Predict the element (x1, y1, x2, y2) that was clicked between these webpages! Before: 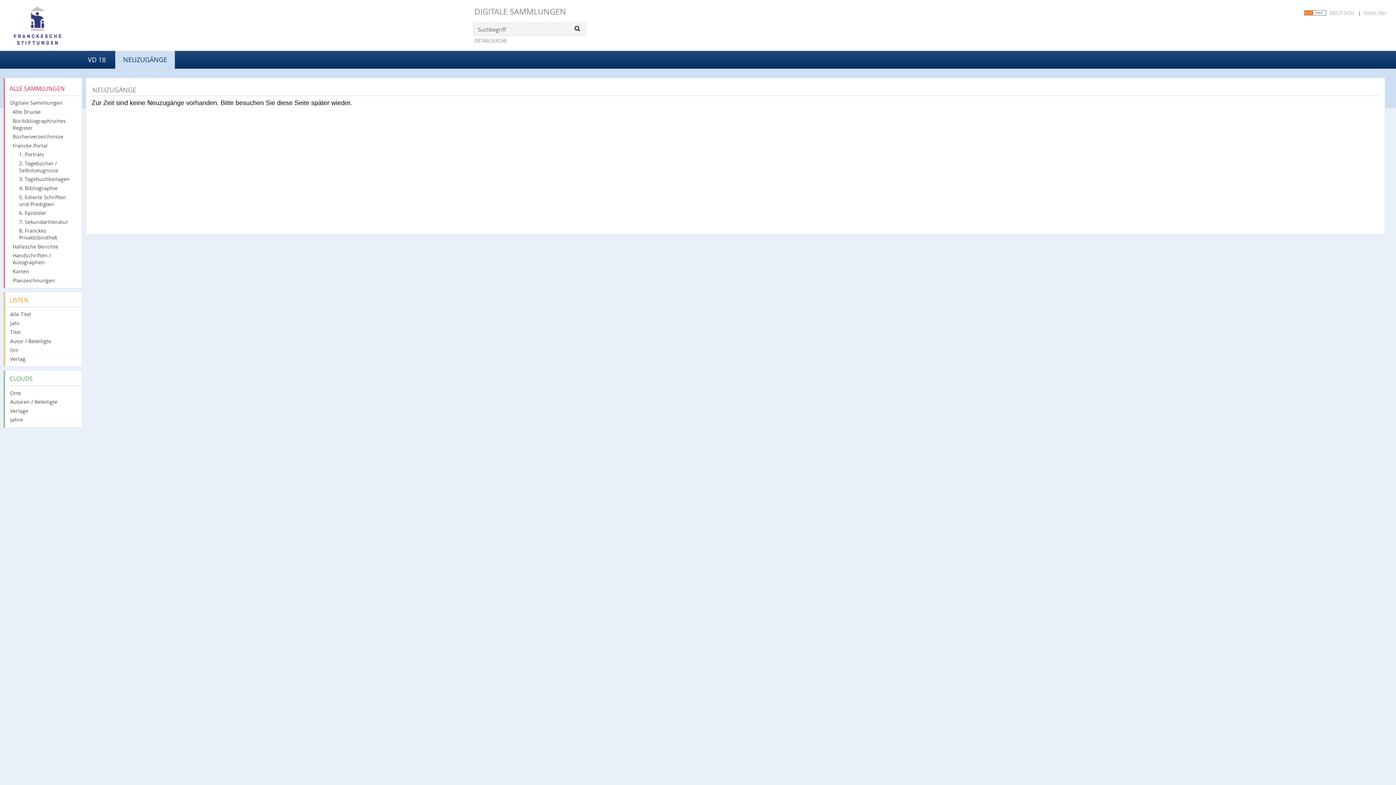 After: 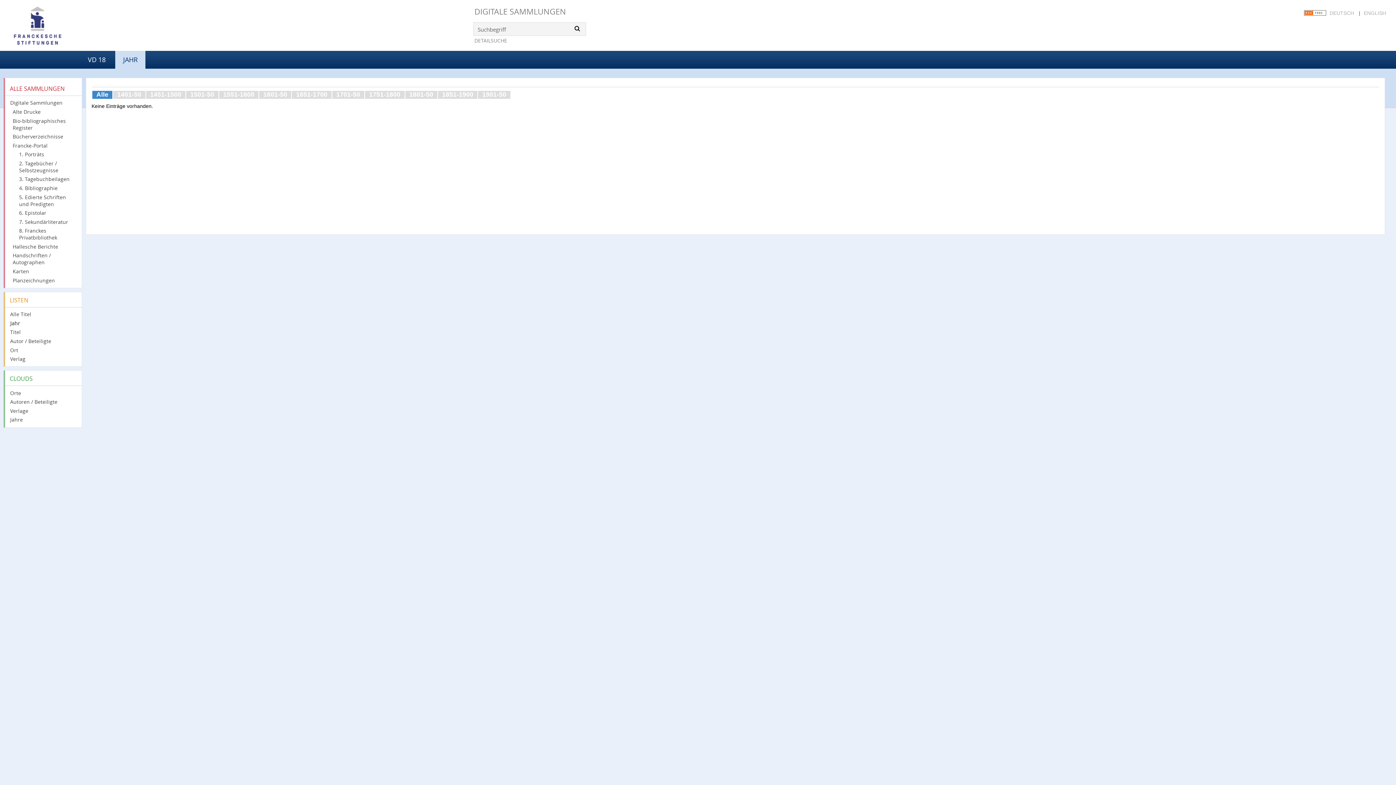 Action: label: Jahr bbox: (10, 319, 77, 327)